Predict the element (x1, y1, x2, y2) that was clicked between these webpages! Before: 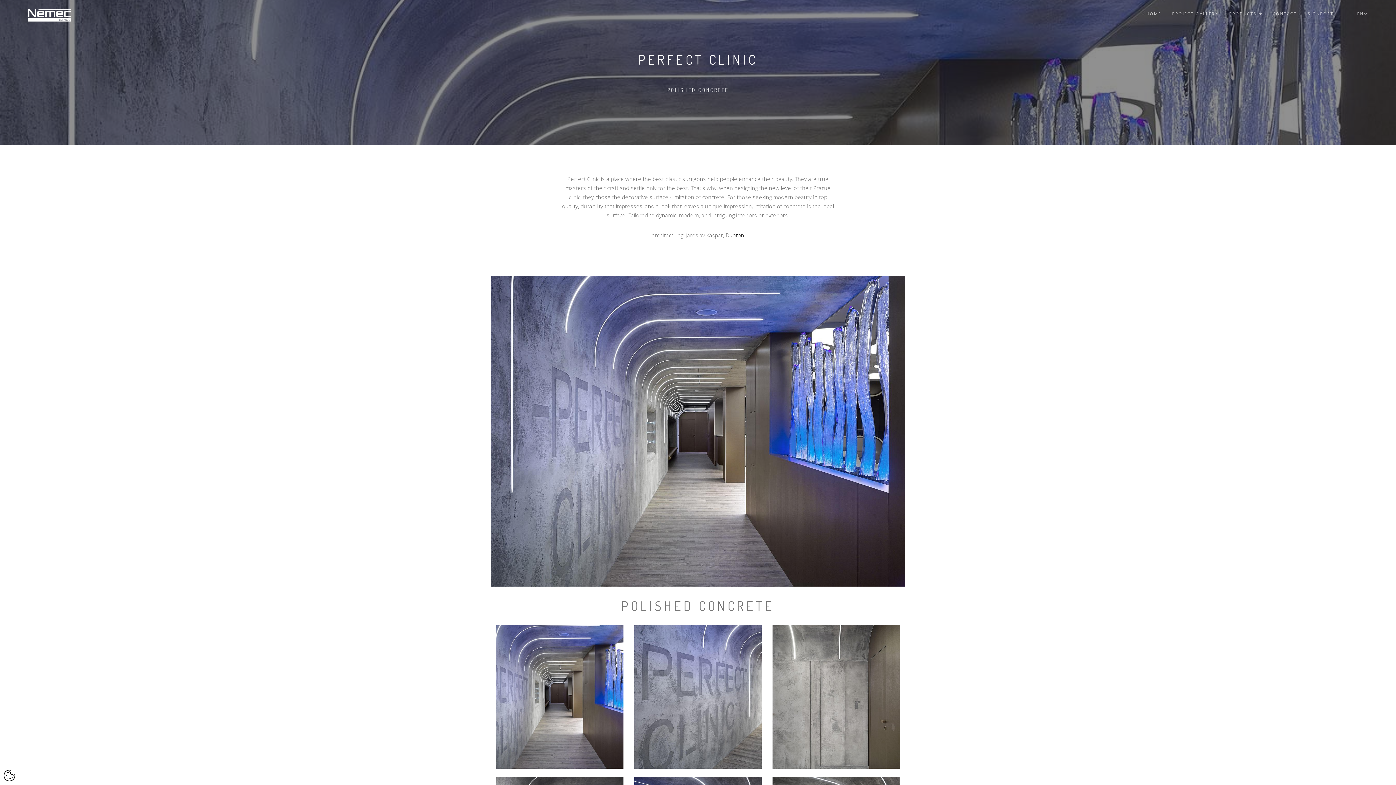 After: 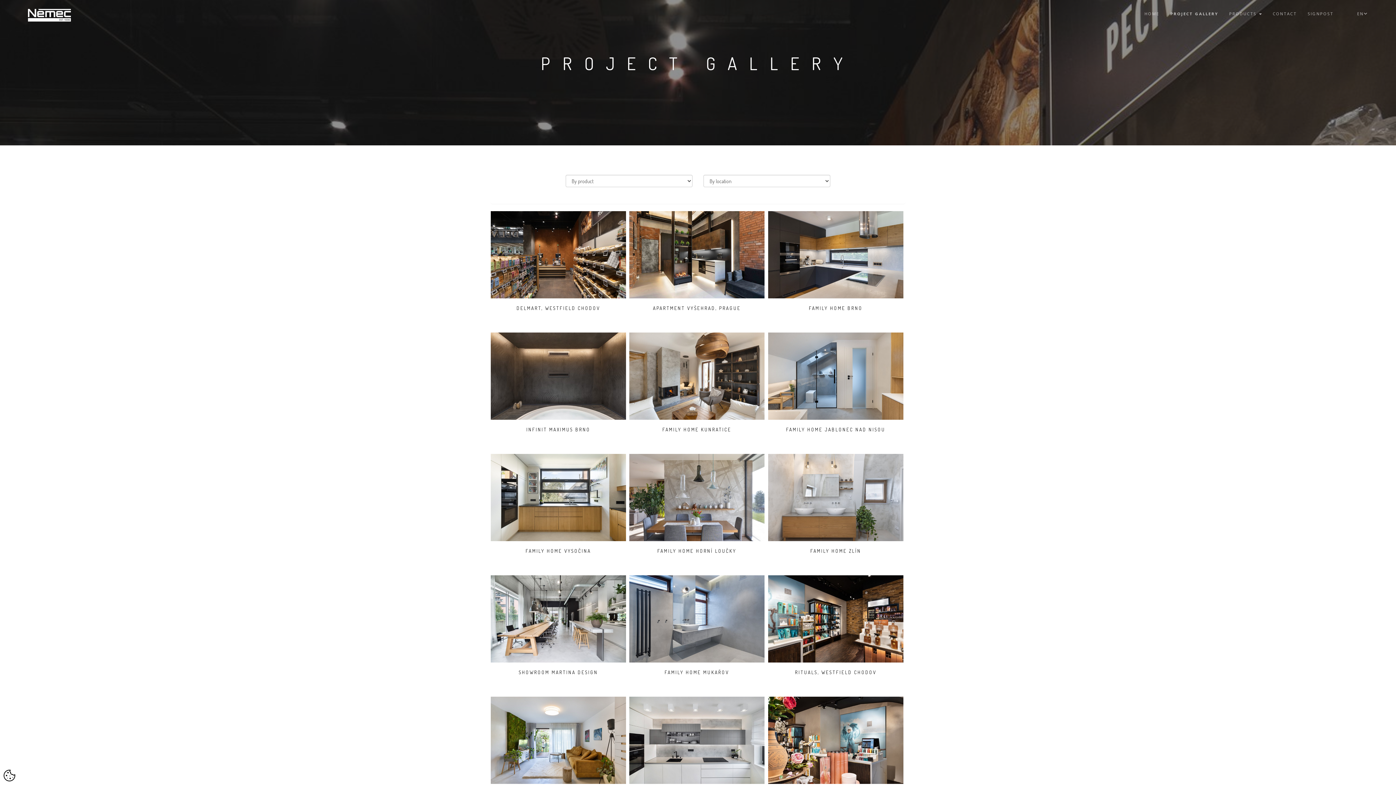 Action: label: PROJECT GALLERY bbox: (1172, 0, 1218, 27)